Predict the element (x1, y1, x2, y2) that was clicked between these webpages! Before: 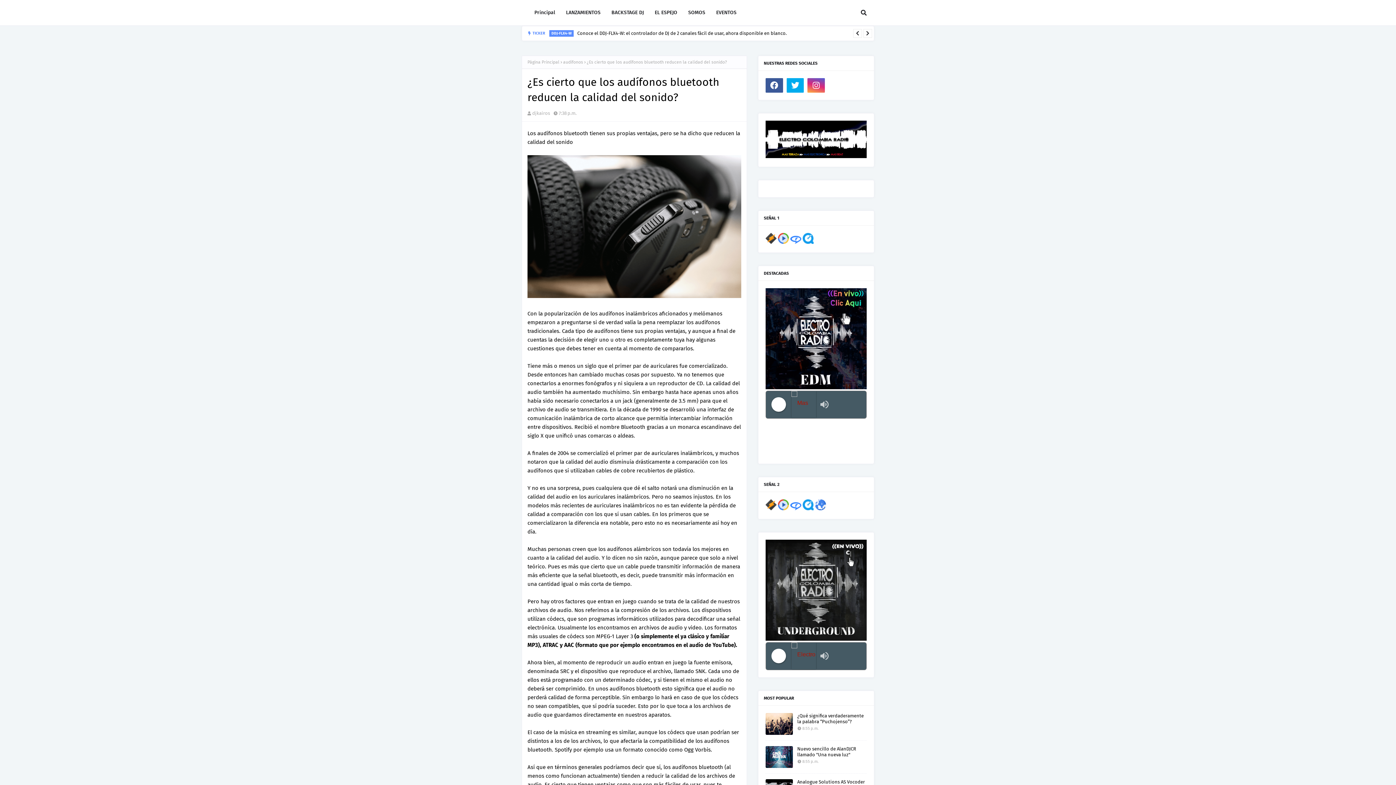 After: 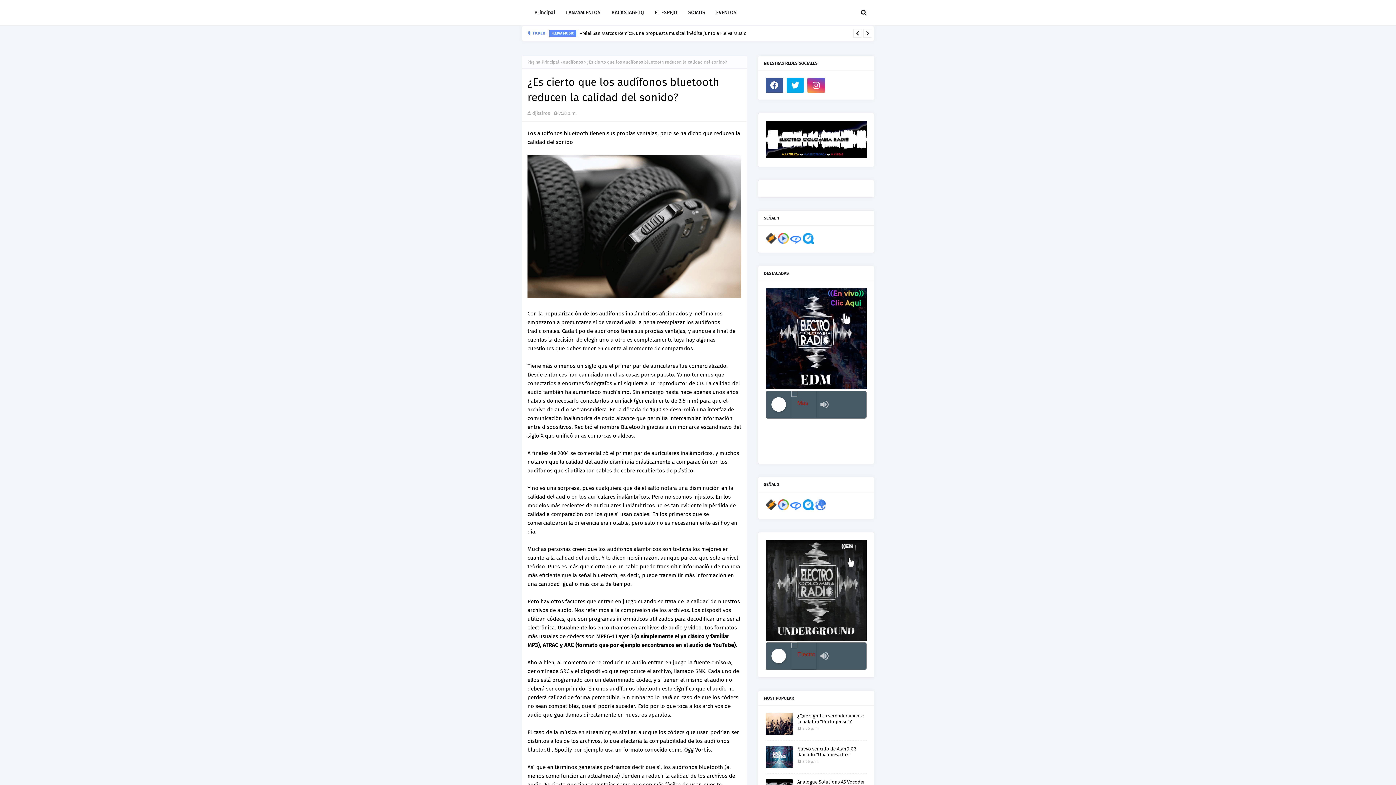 Action: bbox: (765, 636, 866, 642)